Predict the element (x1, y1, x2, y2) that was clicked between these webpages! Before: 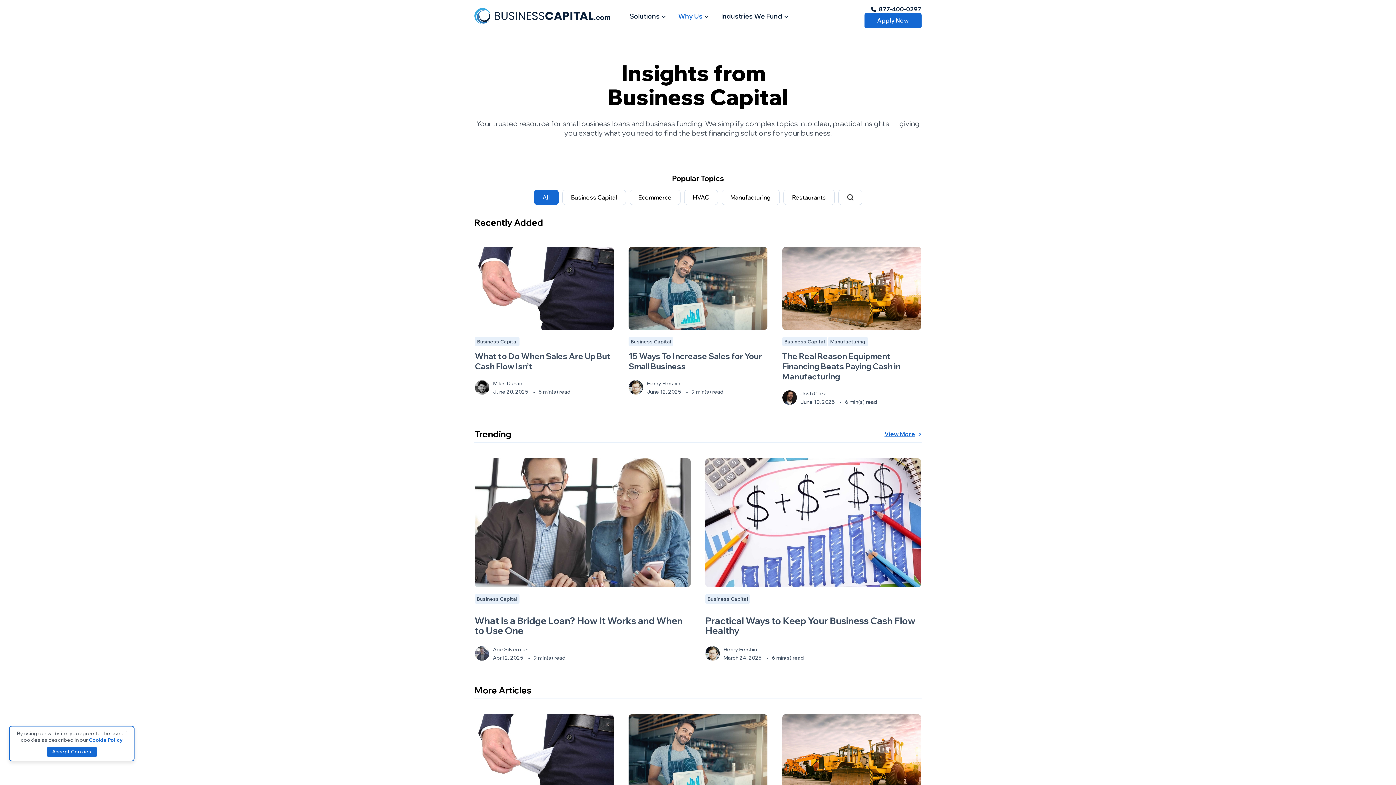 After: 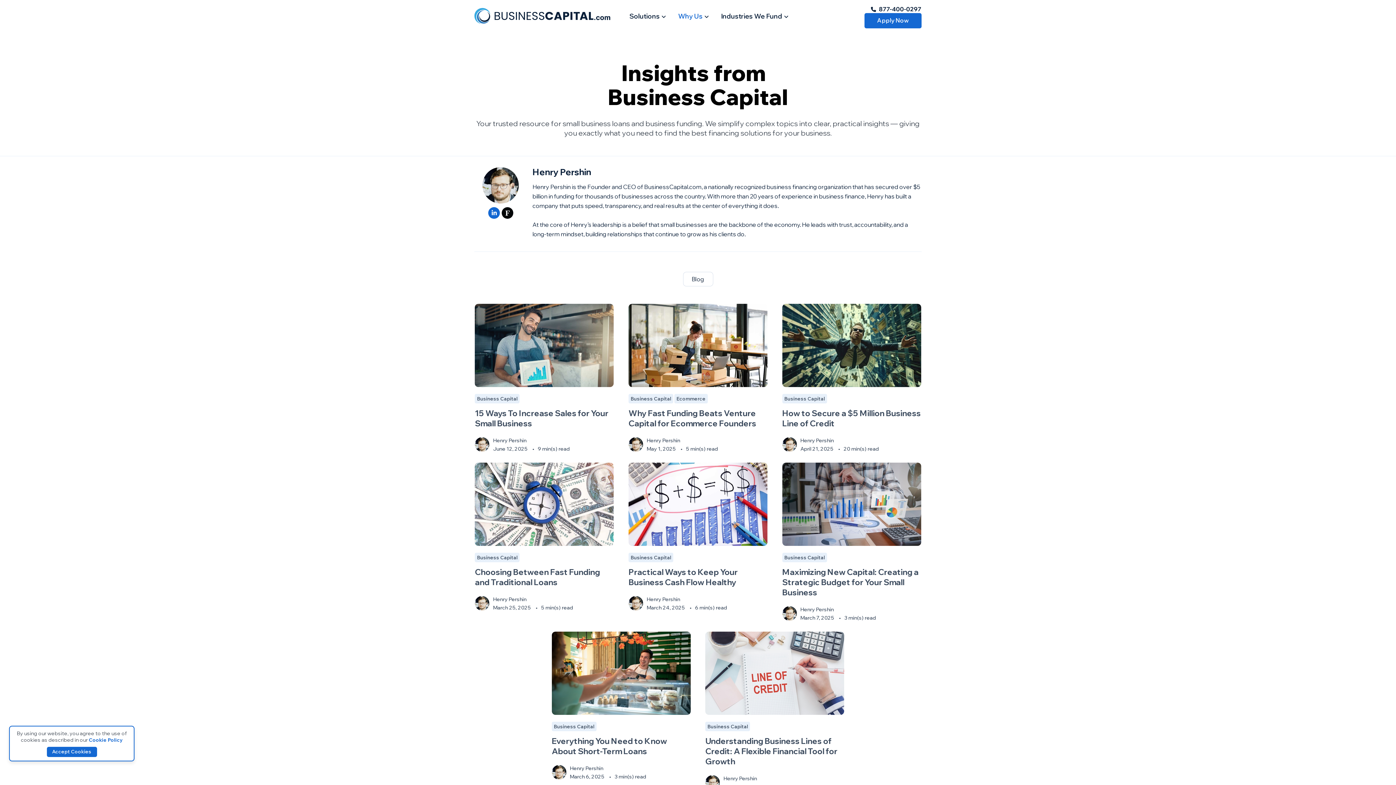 Action: bbox: (646, 380, 680, 386) label: Henry Pershin